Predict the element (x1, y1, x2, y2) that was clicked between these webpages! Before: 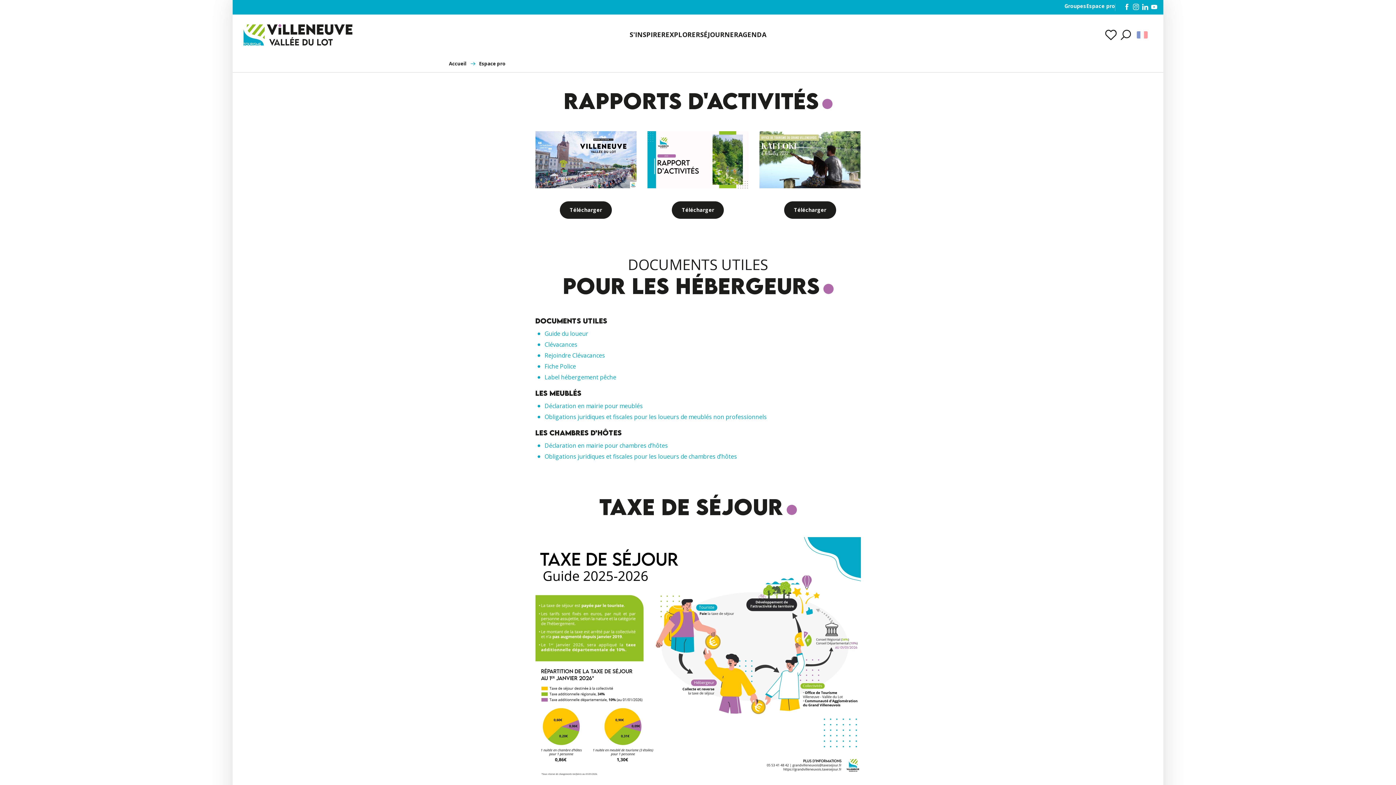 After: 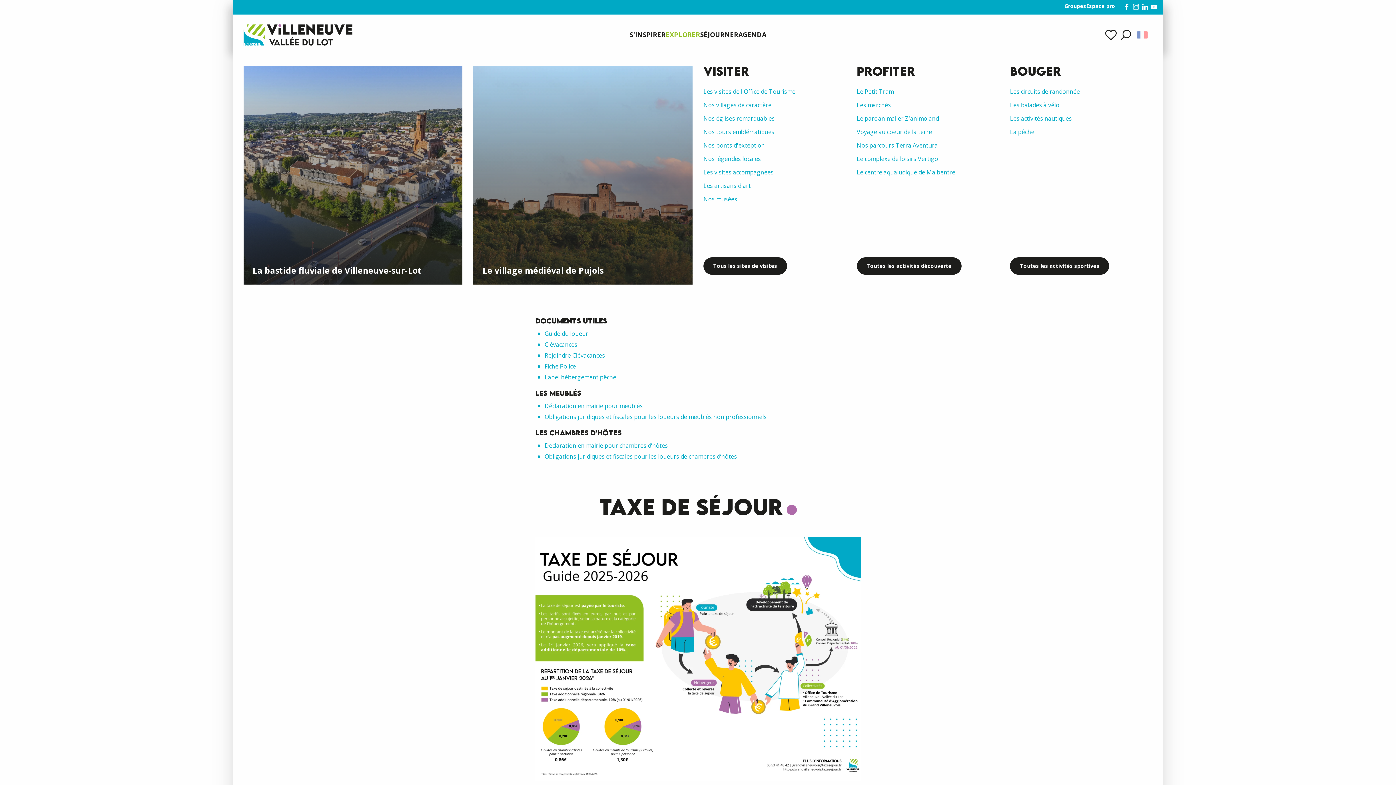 Action: label: EXPLORER bbox: (665, 17, 700, 52)